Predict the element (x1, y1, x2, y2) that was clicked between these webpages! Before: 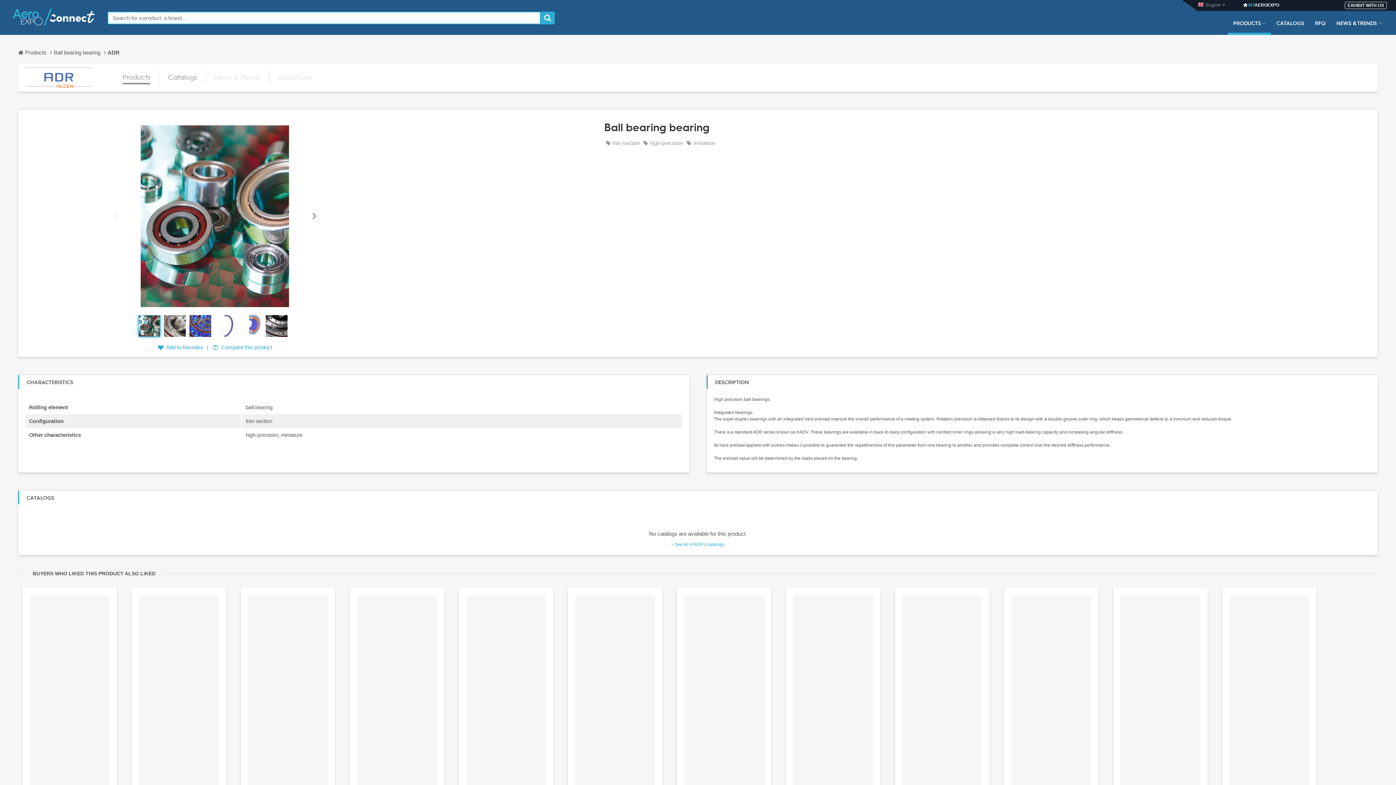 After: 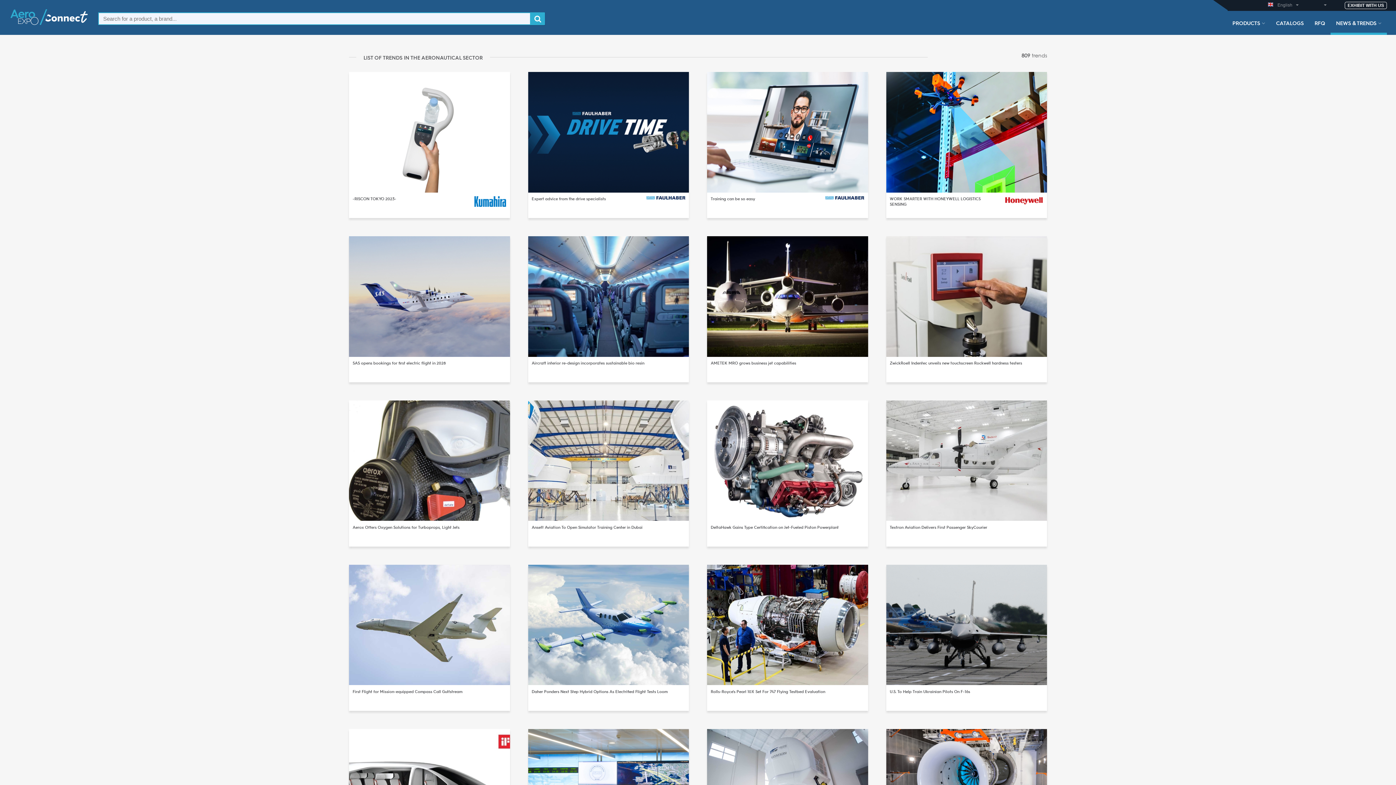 Action: bbox: (1331, 19, 1387, 34) label: NEWS & TRENDS